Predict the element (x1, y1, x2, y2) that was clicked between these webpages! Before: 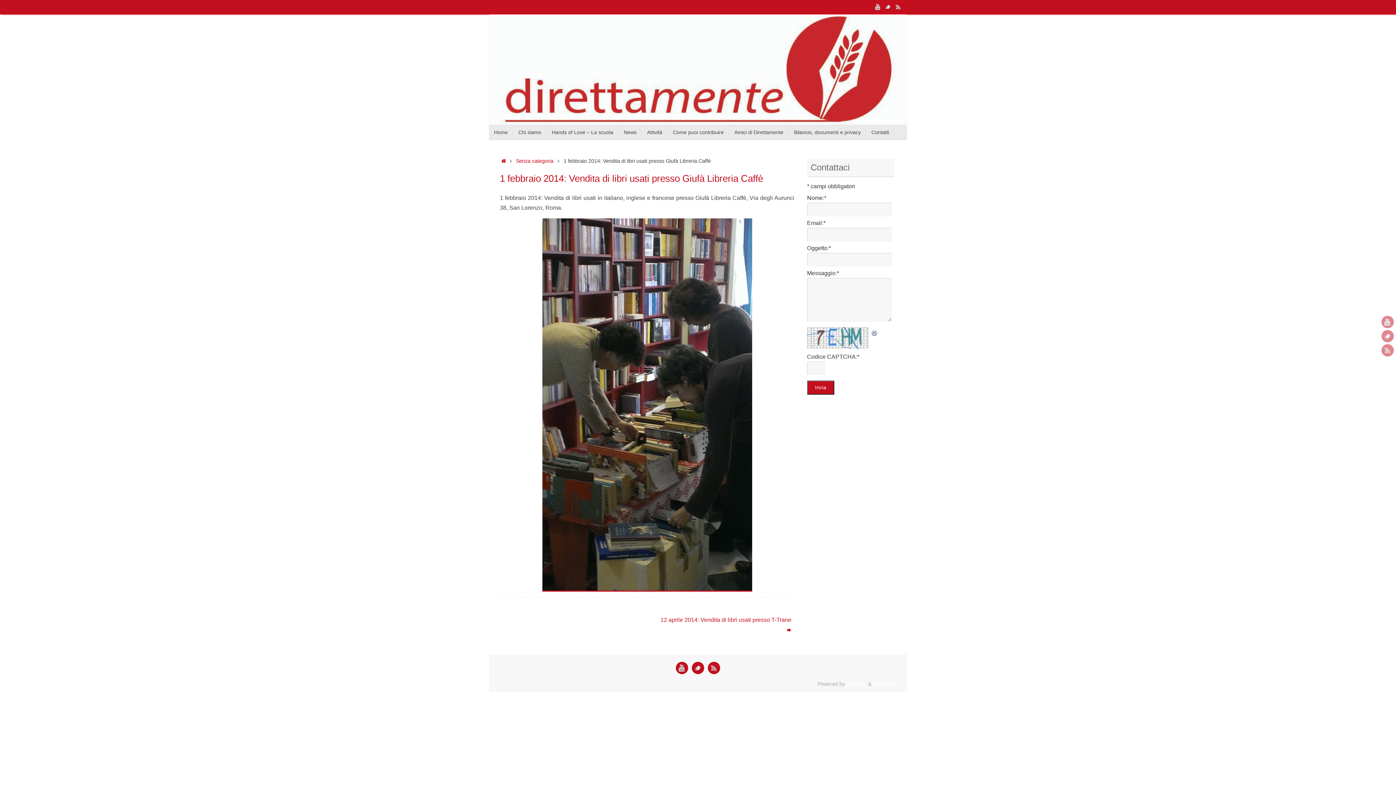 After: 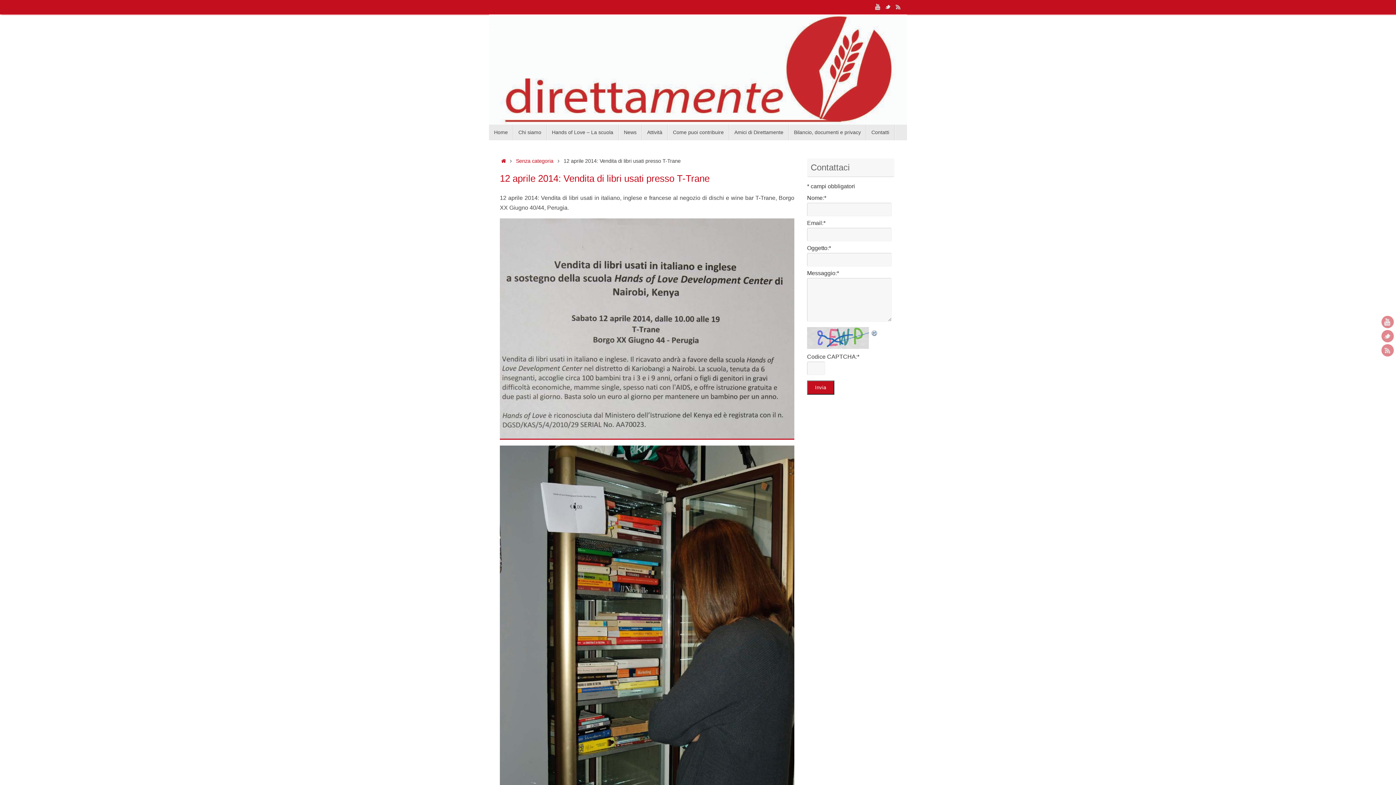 Action: label: 12 aprile 2014: Vendita di libri usati presso T-Trane  bbox: (656, 613, 794, 636)